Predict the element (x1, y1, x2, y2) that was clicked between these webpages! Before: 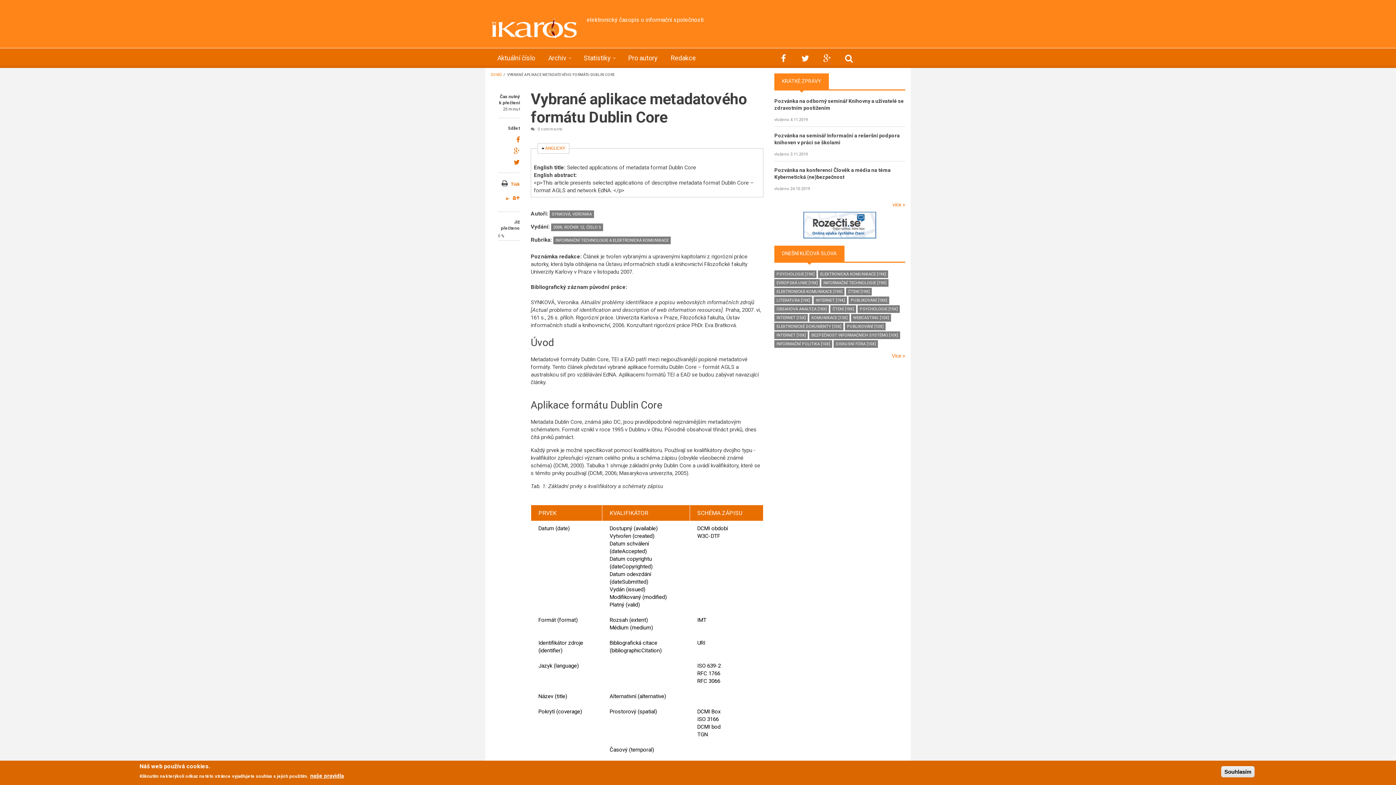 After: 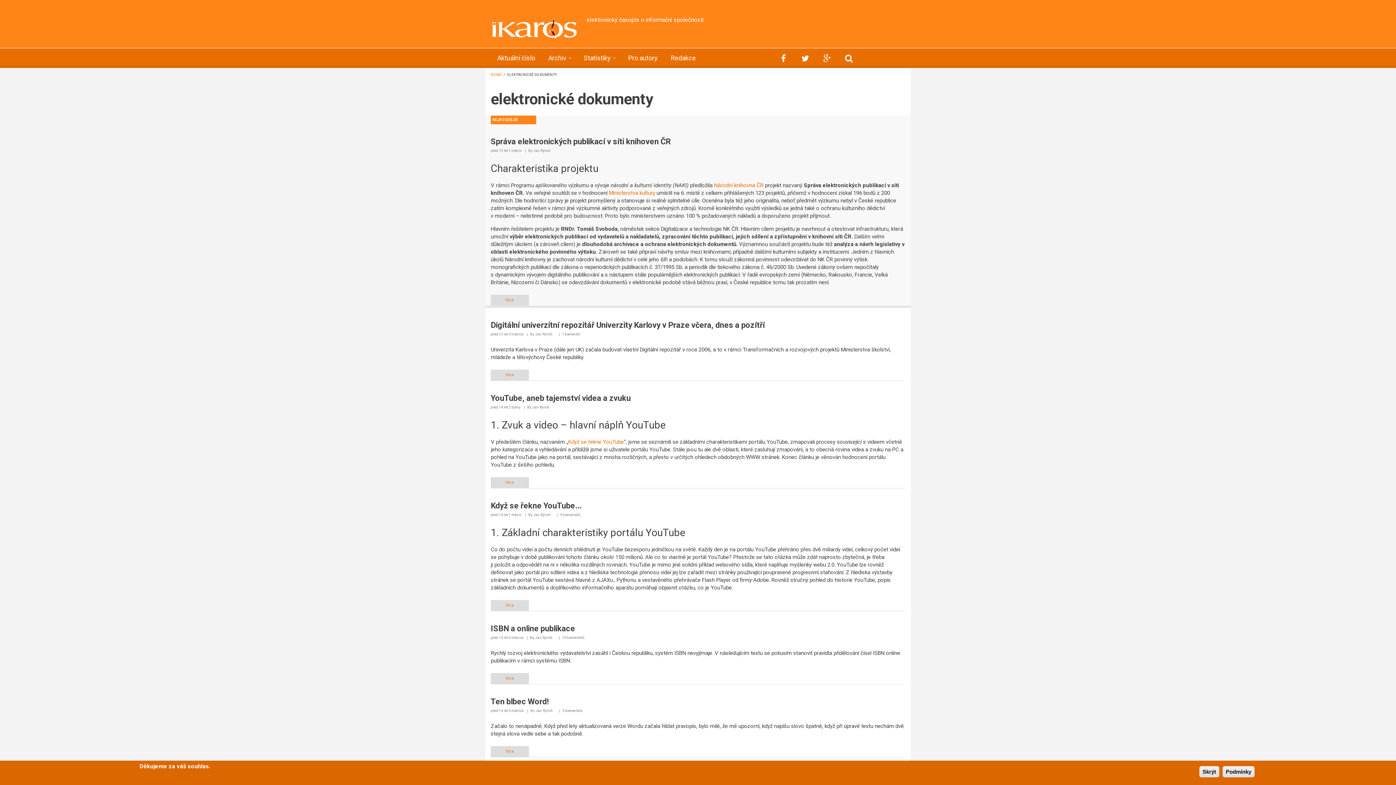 Action: bbox: (774, 322, 843, 330) label: ELEKTRONICKÉ DOKUMENTY [10X]